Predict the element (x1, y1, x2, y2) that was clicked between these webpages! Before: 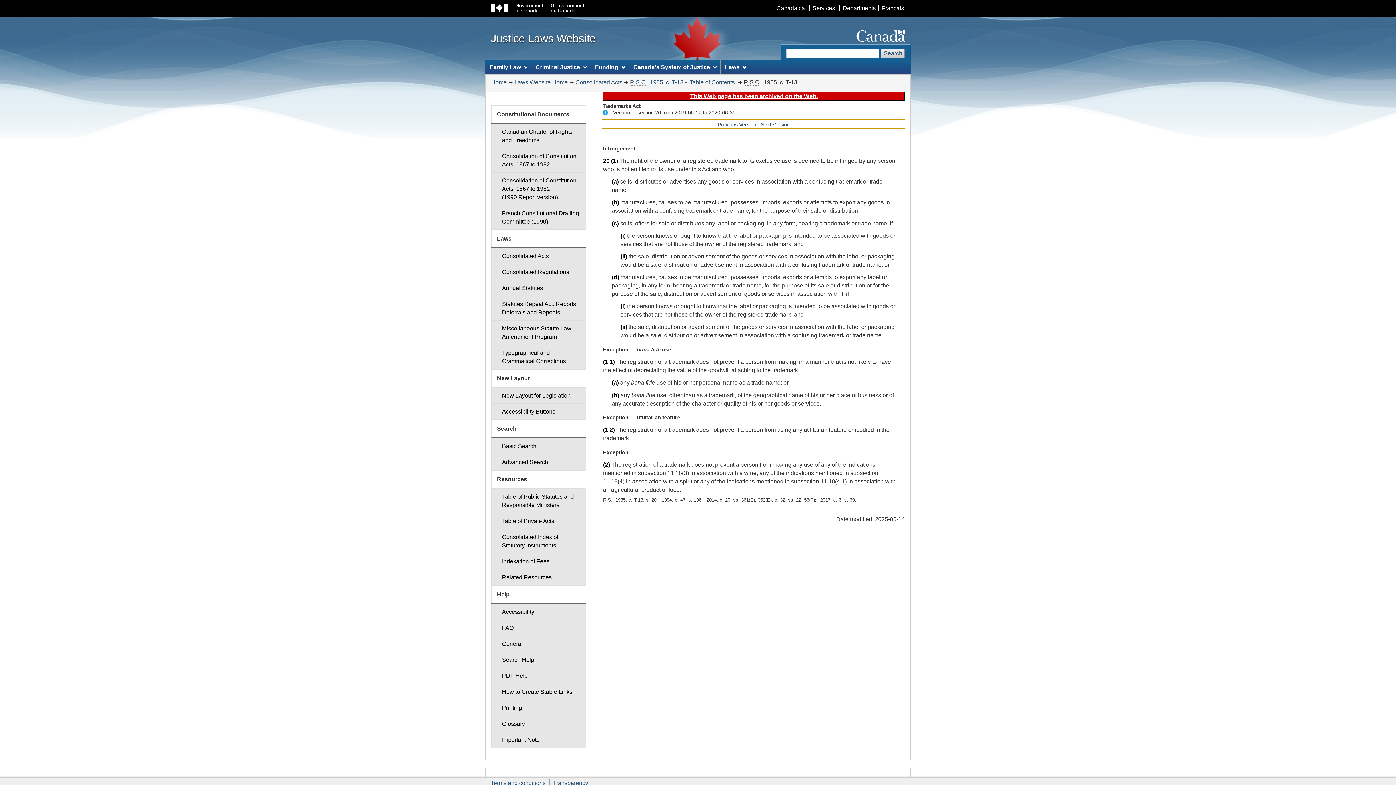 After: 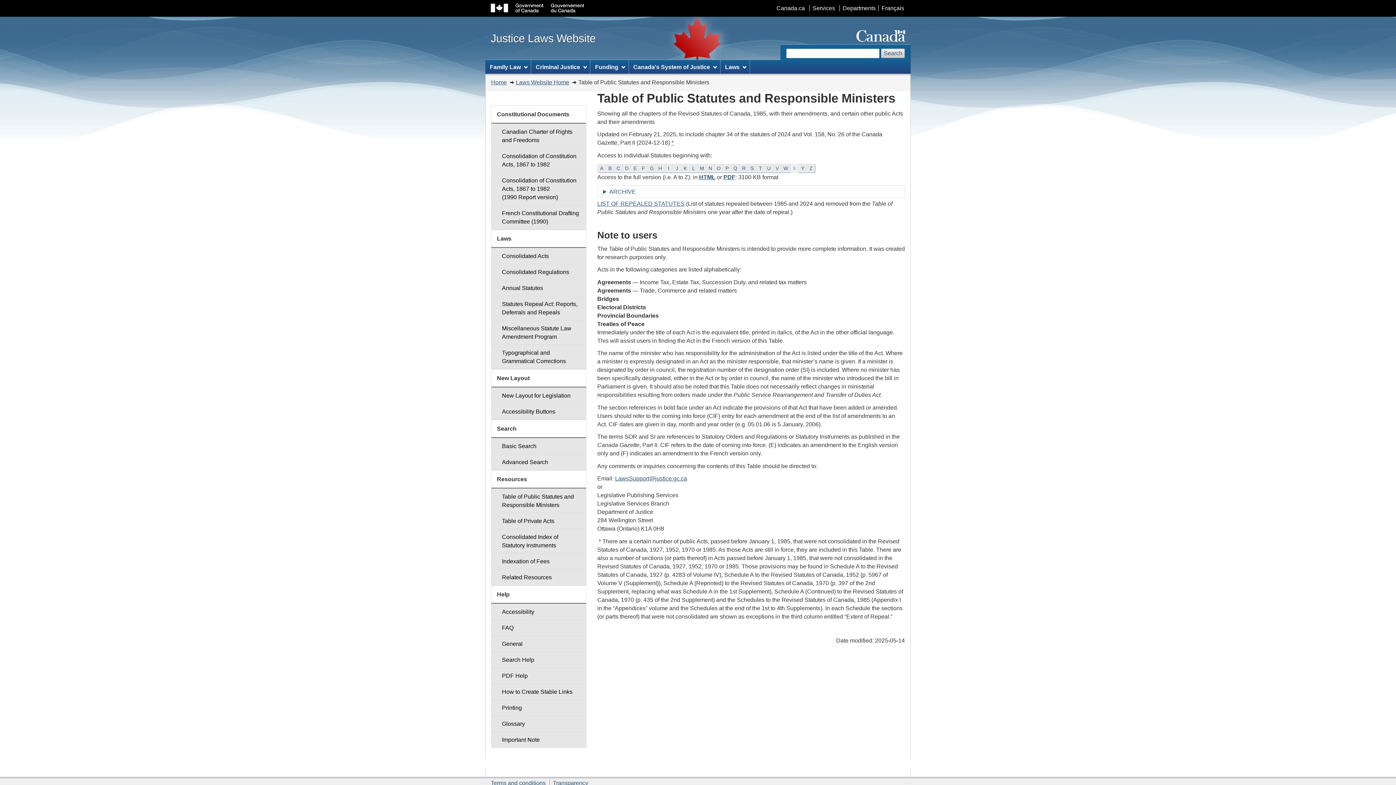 Action: bbox: (491, 488, 586, 513) label: Table of Public Statutes and Responsible Ministers